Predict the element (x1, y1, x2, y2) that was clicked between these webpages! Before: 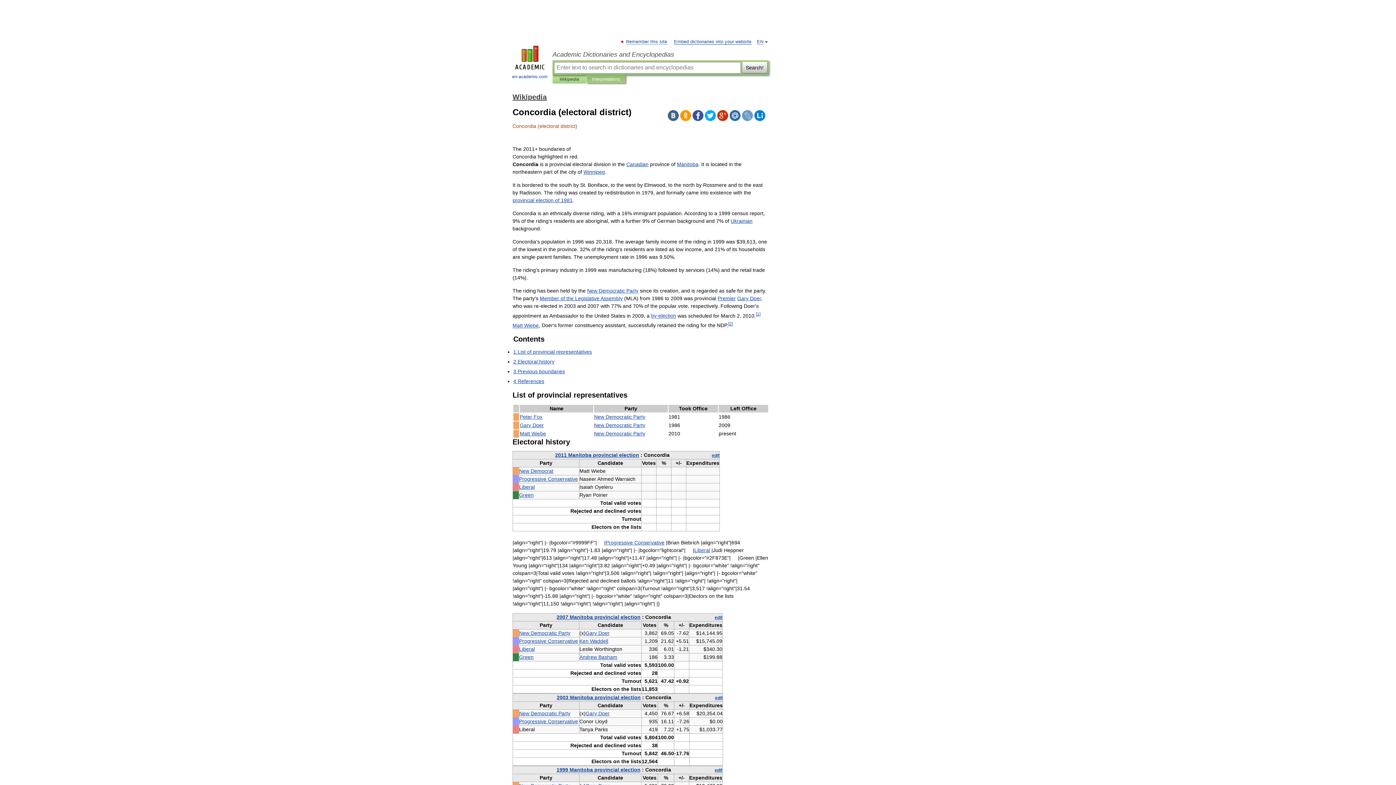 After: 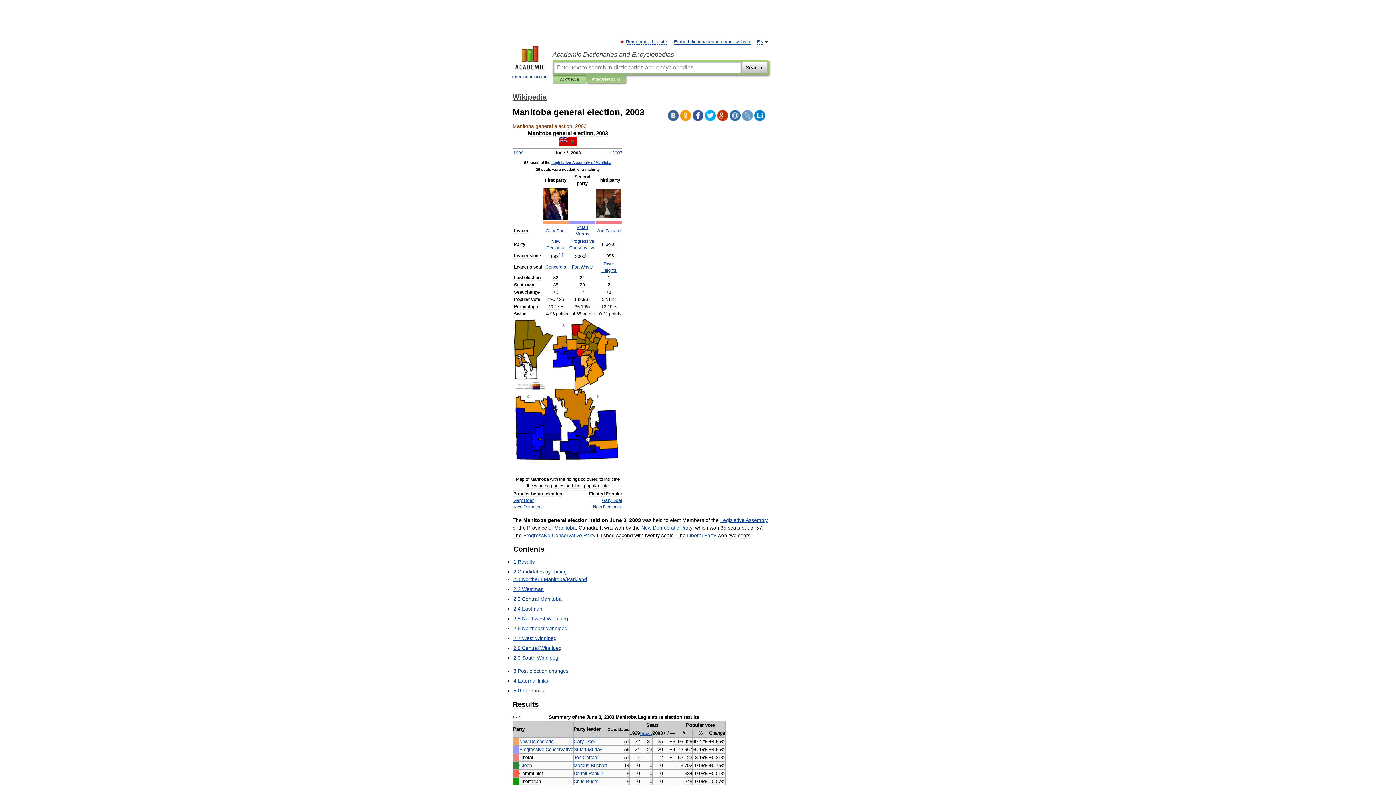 Action: label: 2003 Manitoba provincial election bbox: (556, 695, 640, 700)